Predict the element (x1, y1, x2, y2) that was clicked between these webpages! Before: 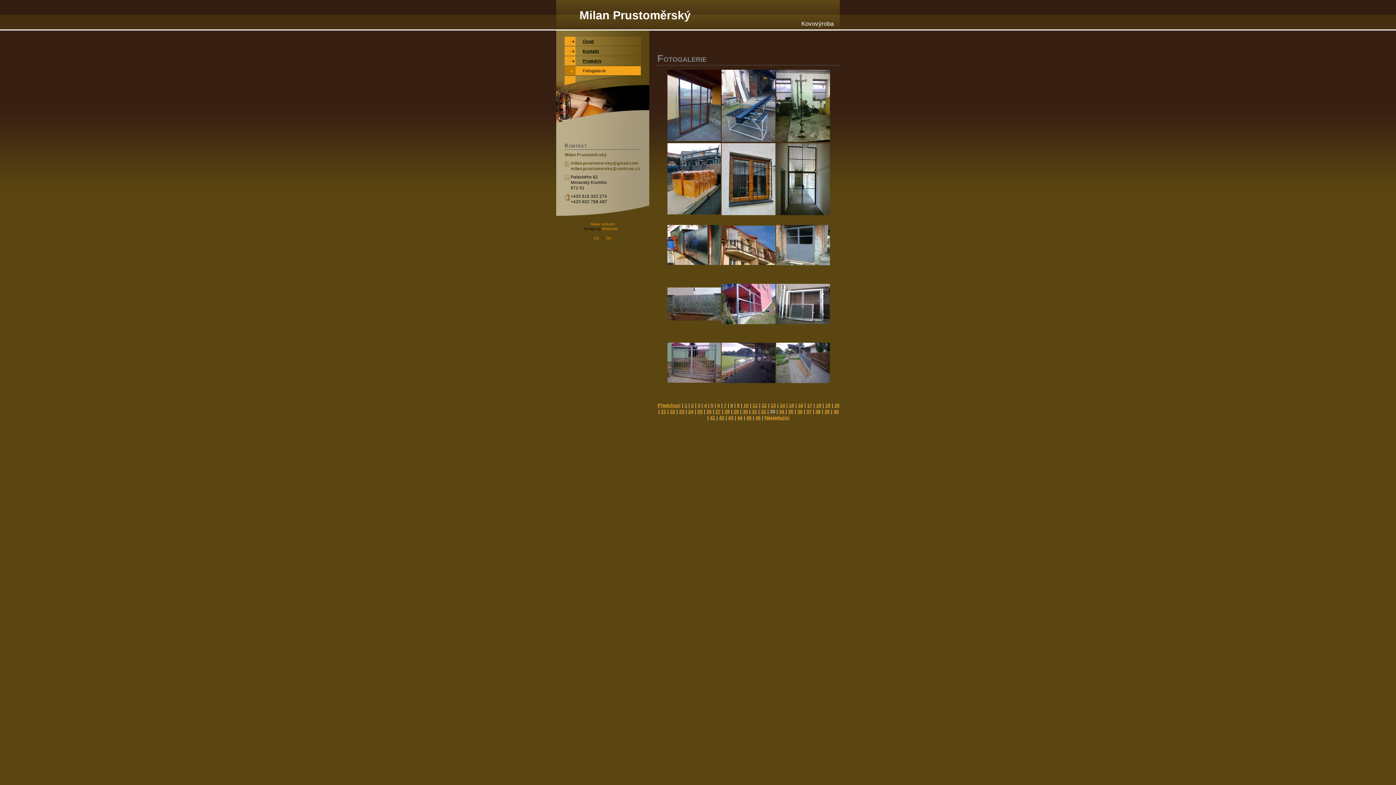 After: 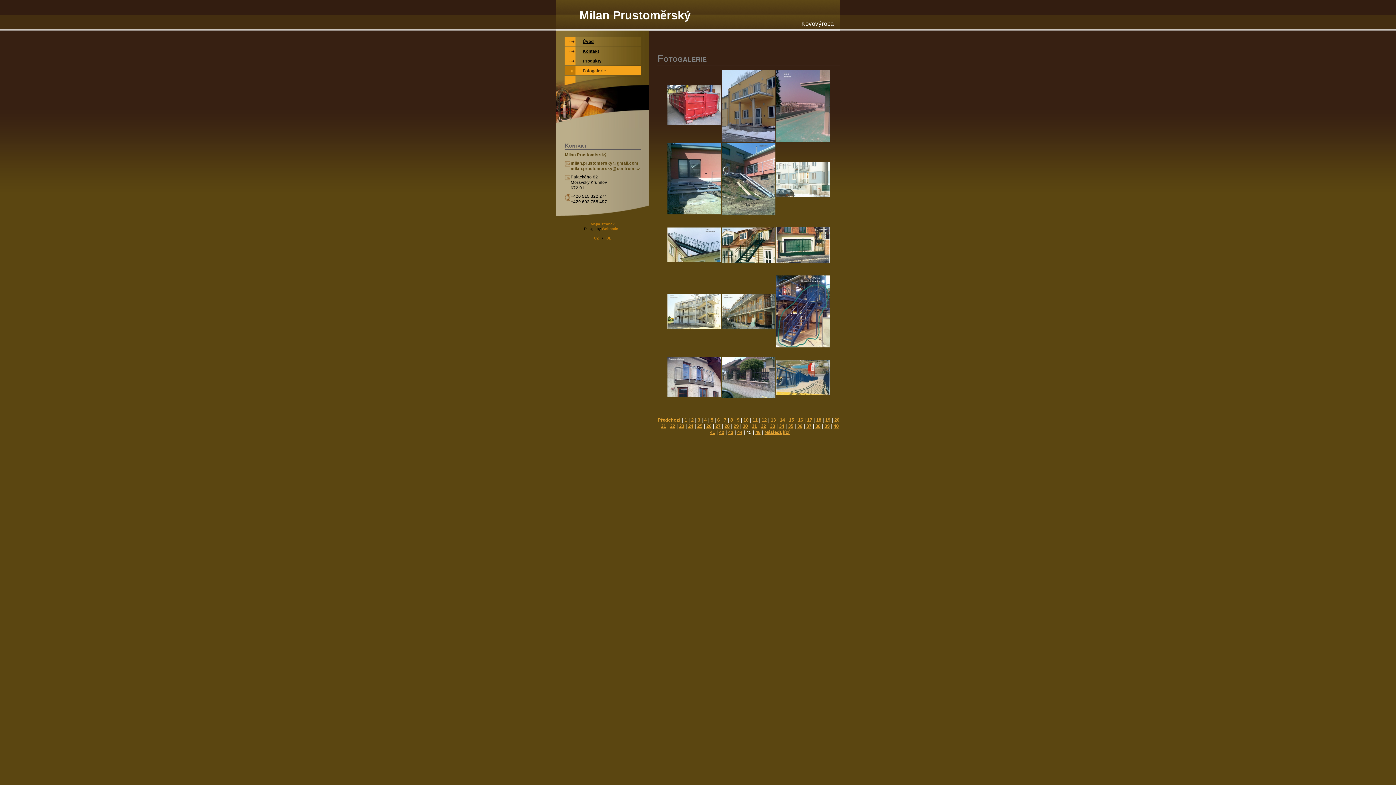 Action: bbox: (746, 415, 751, 420) label: 45